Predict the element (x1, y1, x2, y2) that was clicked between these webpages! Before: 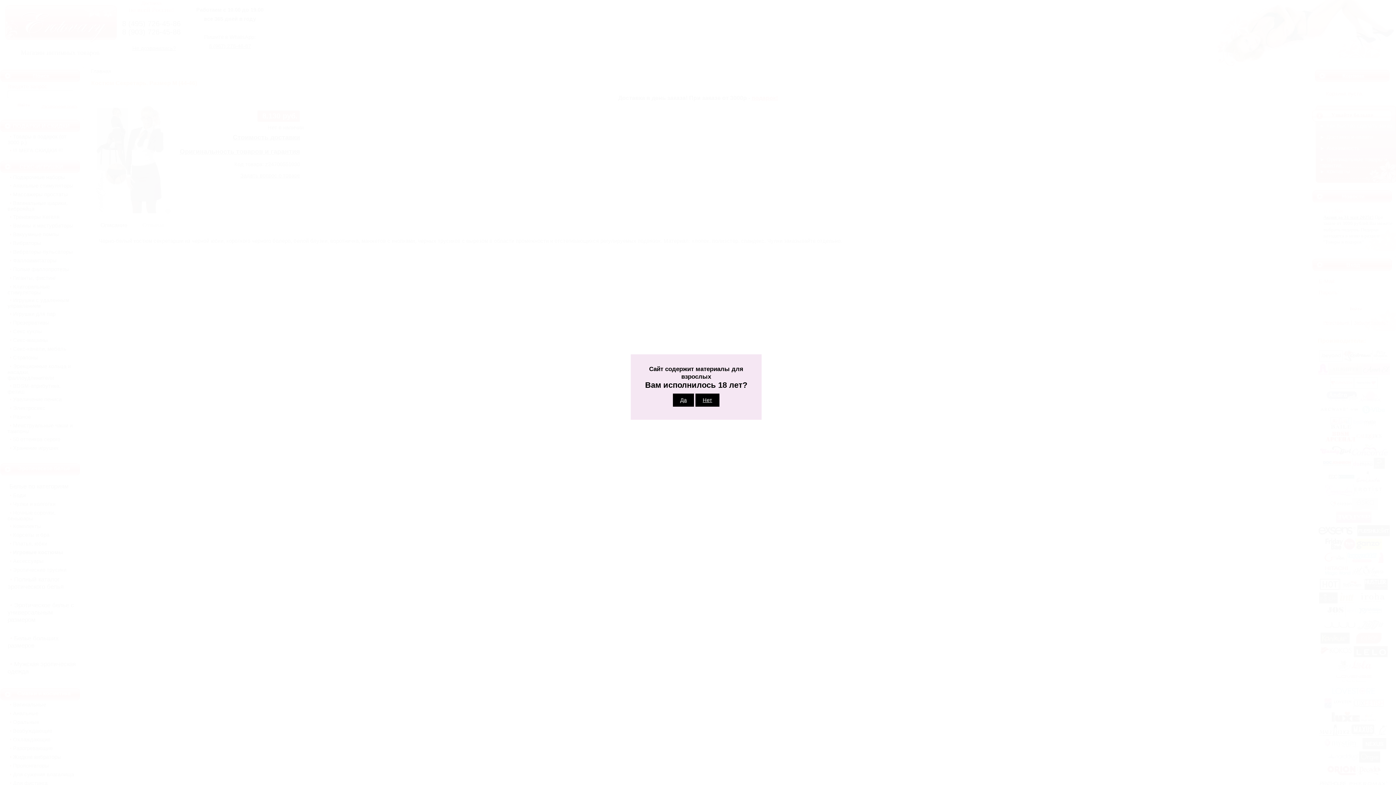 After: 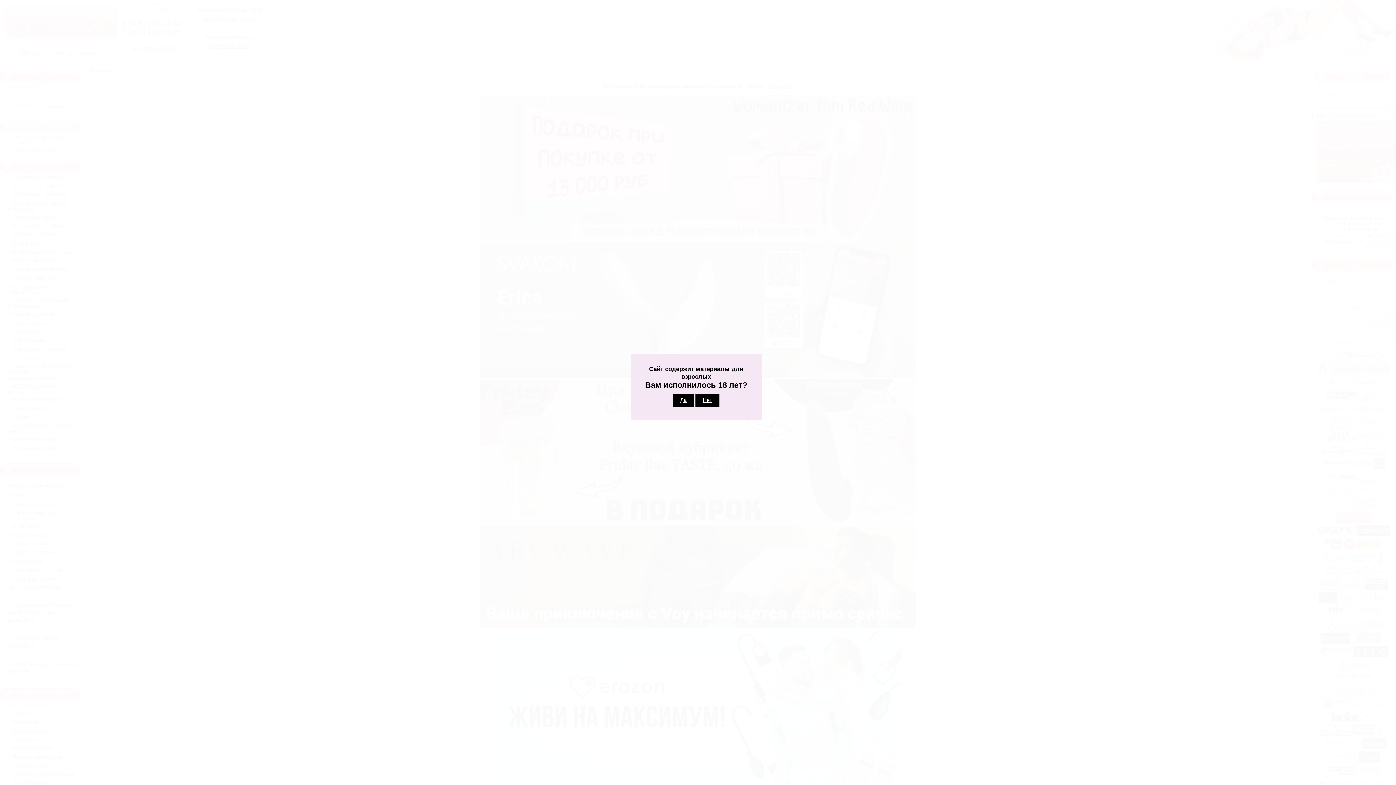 Action: label: Нет bbox: (695, 393, 719, 406)